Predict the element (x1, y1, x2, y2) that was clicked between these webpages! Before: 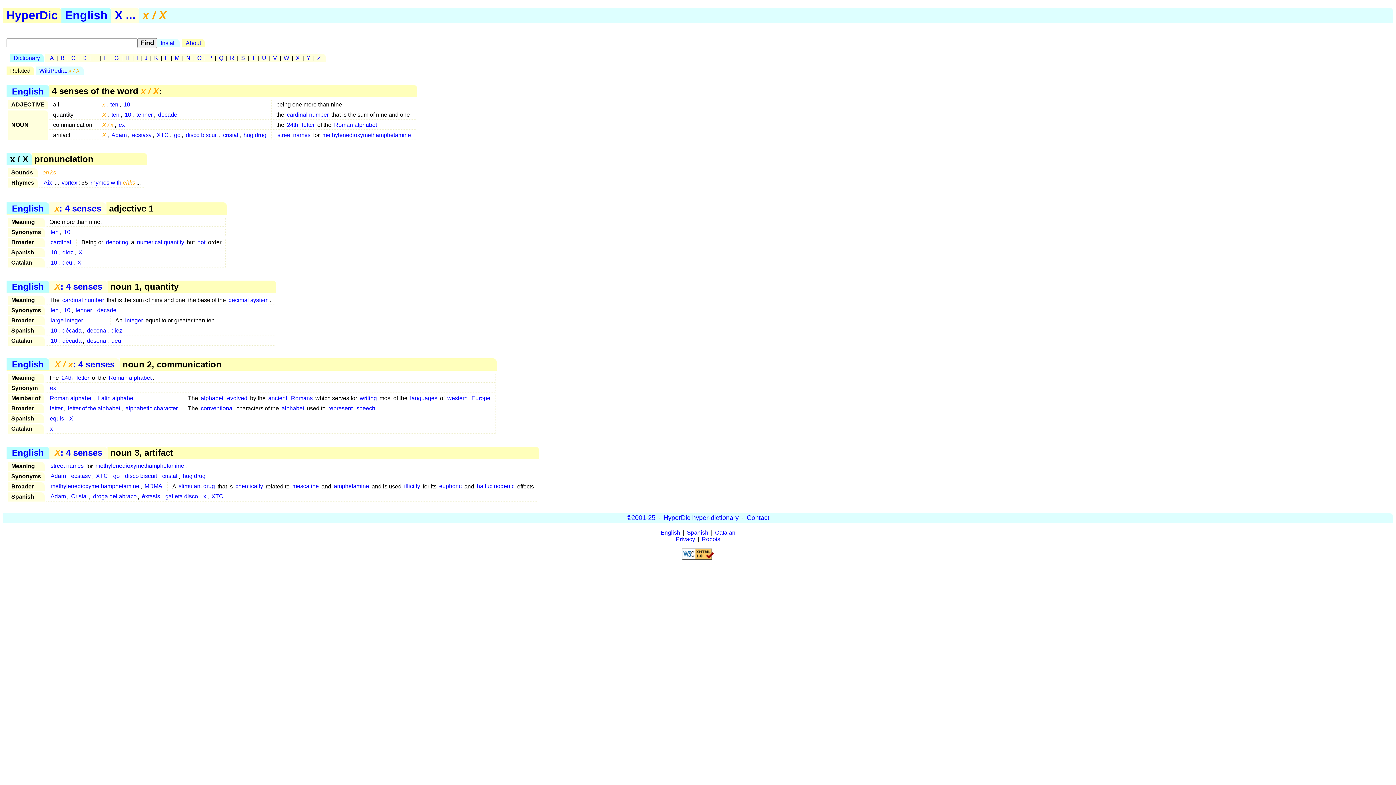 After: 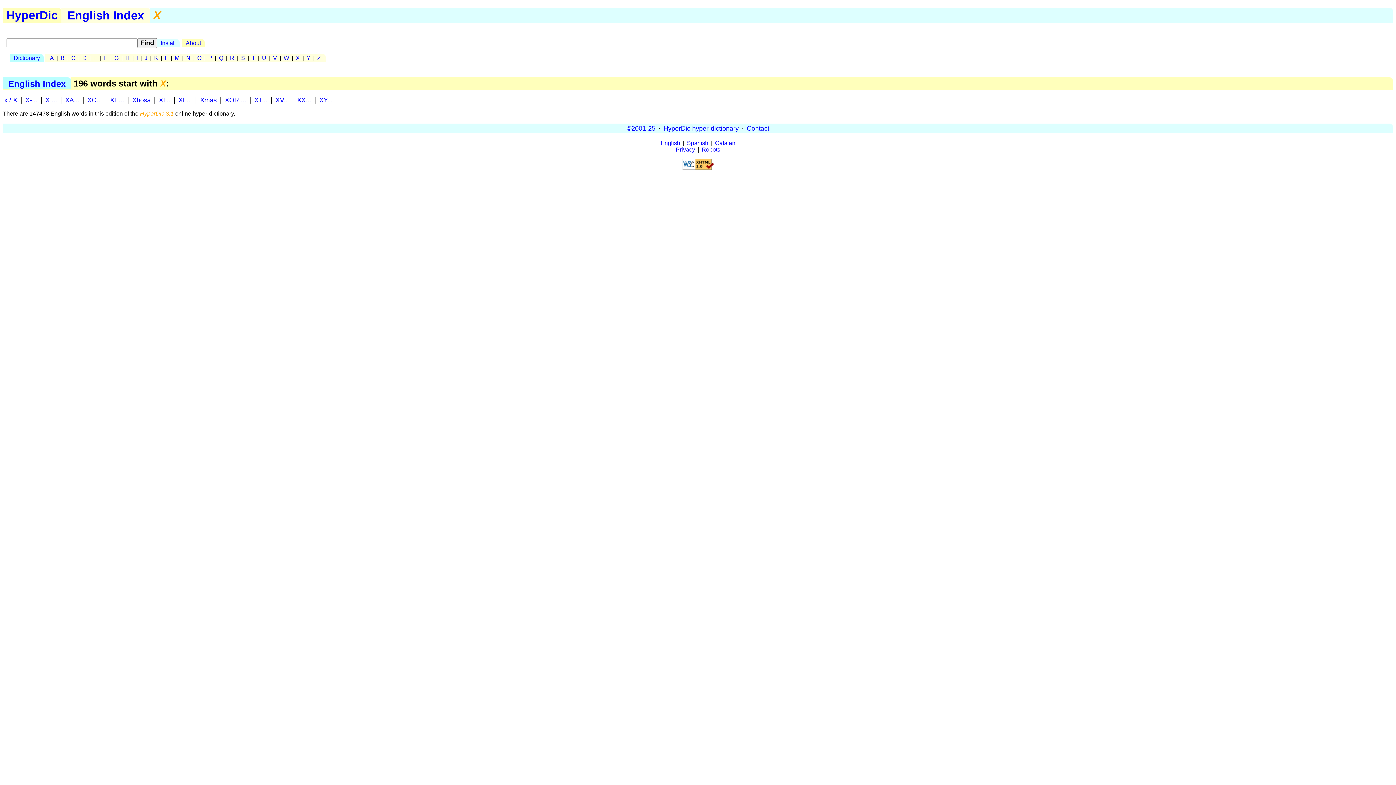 Action: label: X ... bbox: (111, 7, 139, 23)